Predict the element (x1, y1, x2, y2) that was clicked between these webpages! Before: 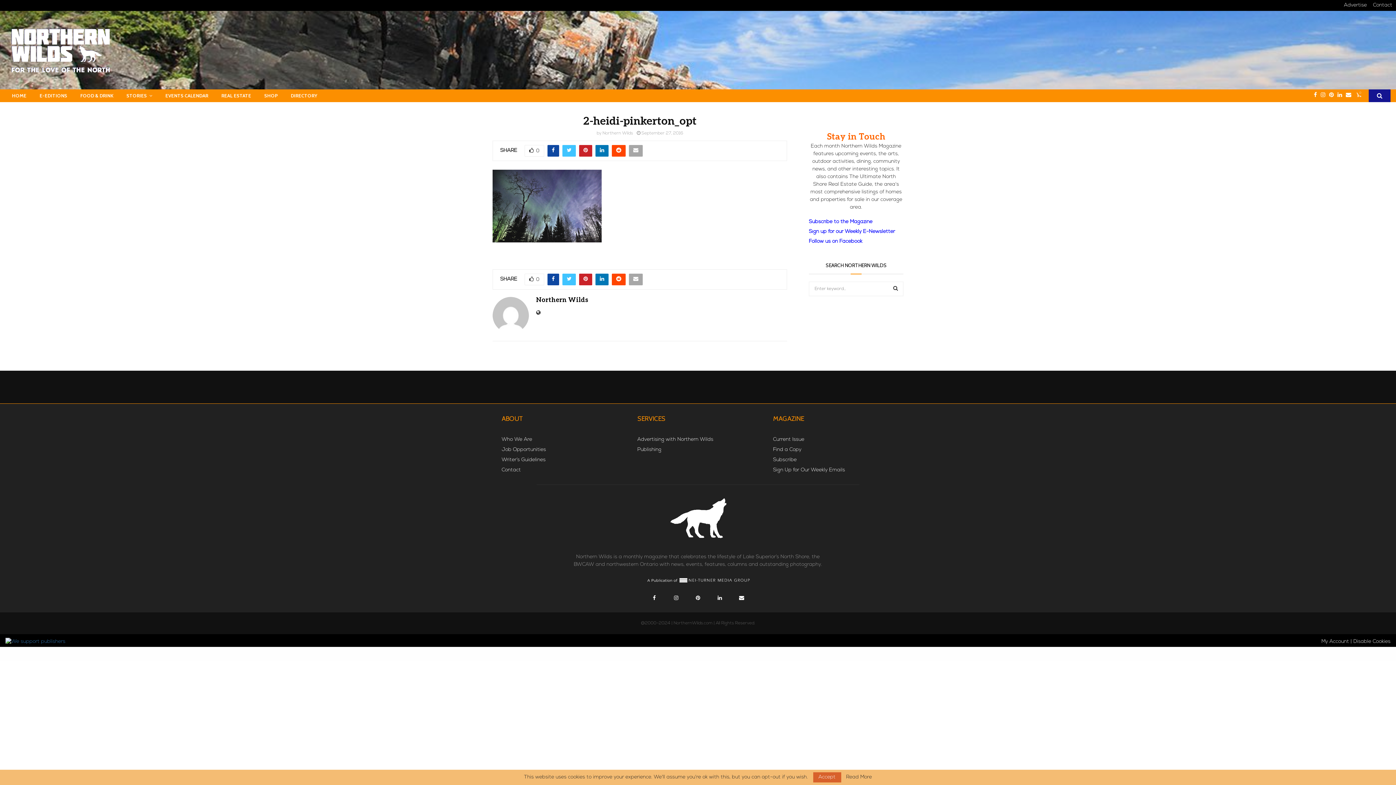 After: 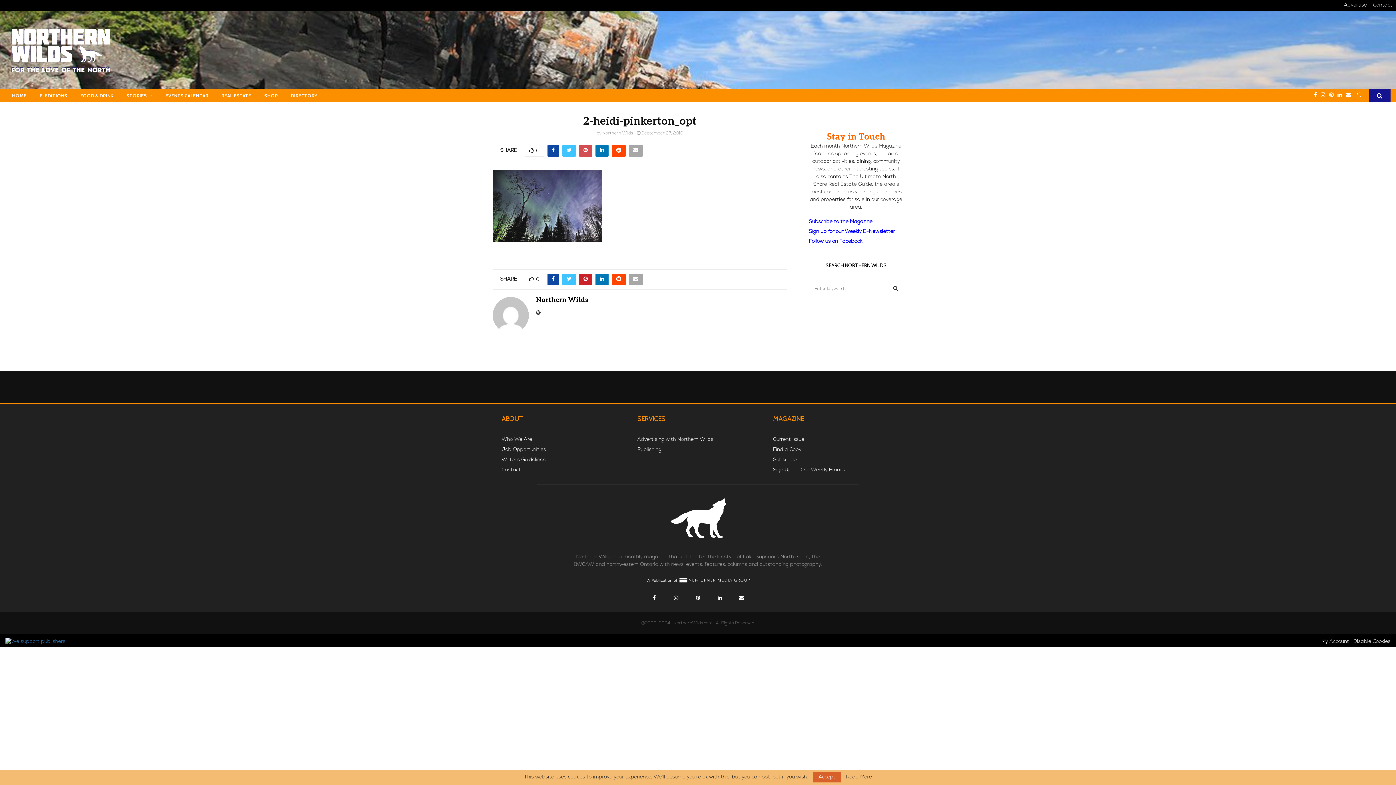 Action: bbox: (579, 144, 592, 156)